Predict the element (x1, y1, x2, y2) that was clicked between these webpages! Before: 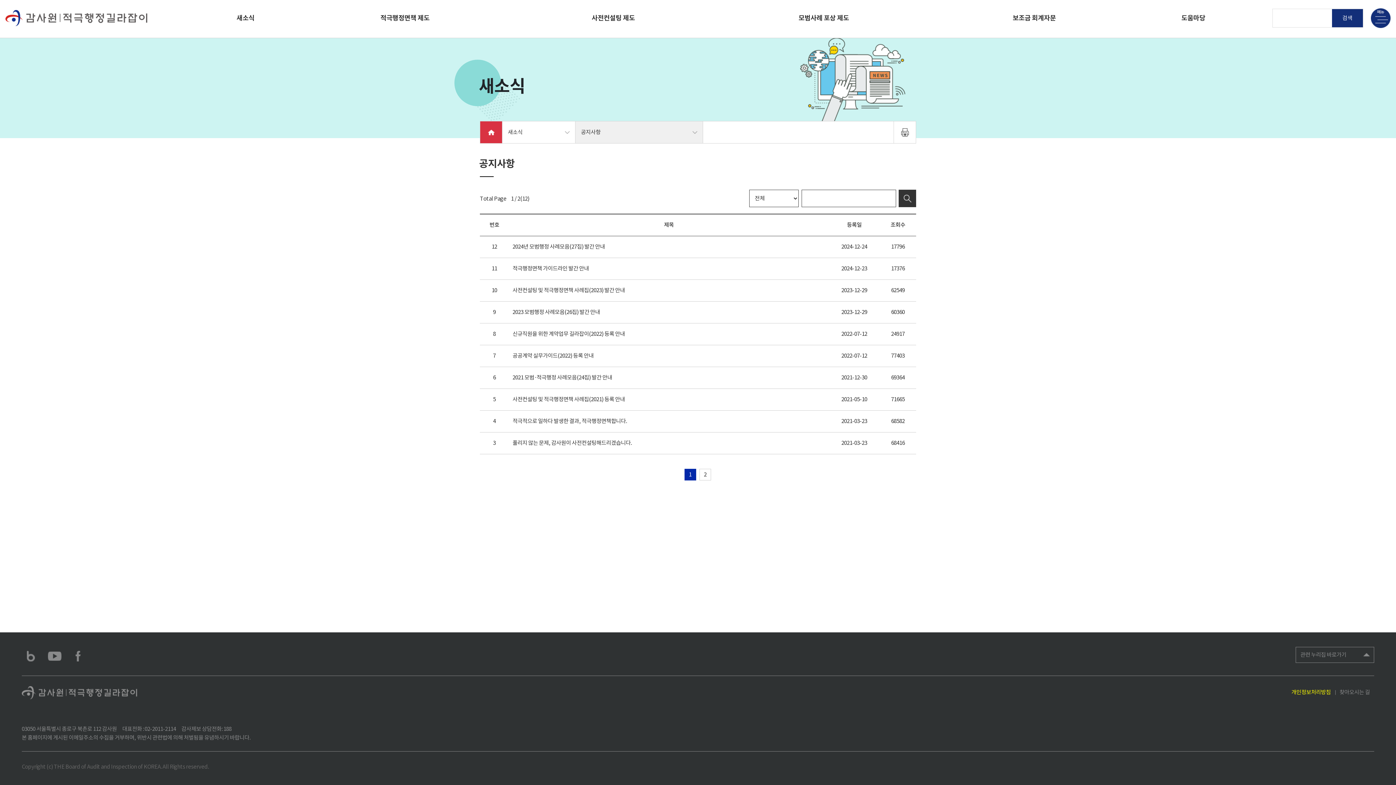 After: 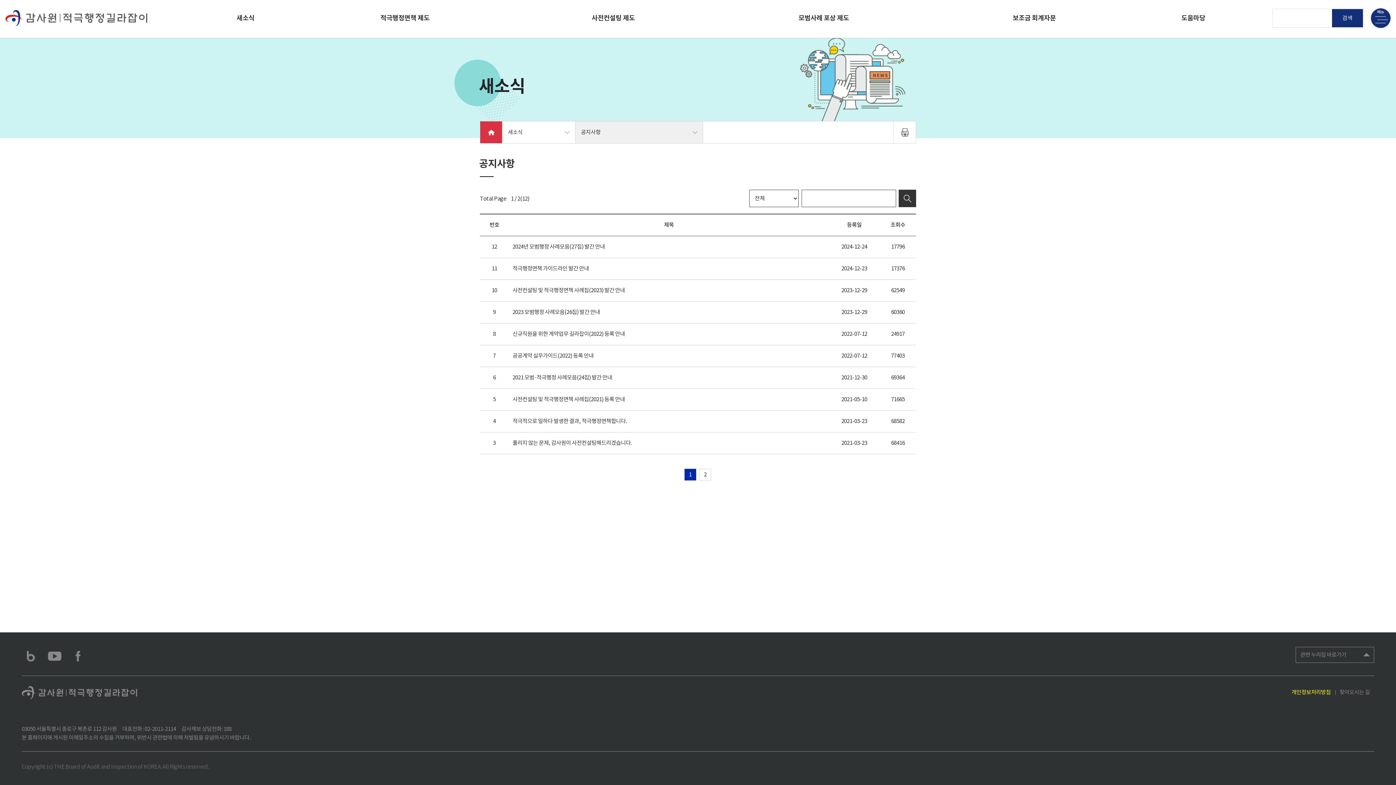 Action: bbox: (894, 121, 916, 143)